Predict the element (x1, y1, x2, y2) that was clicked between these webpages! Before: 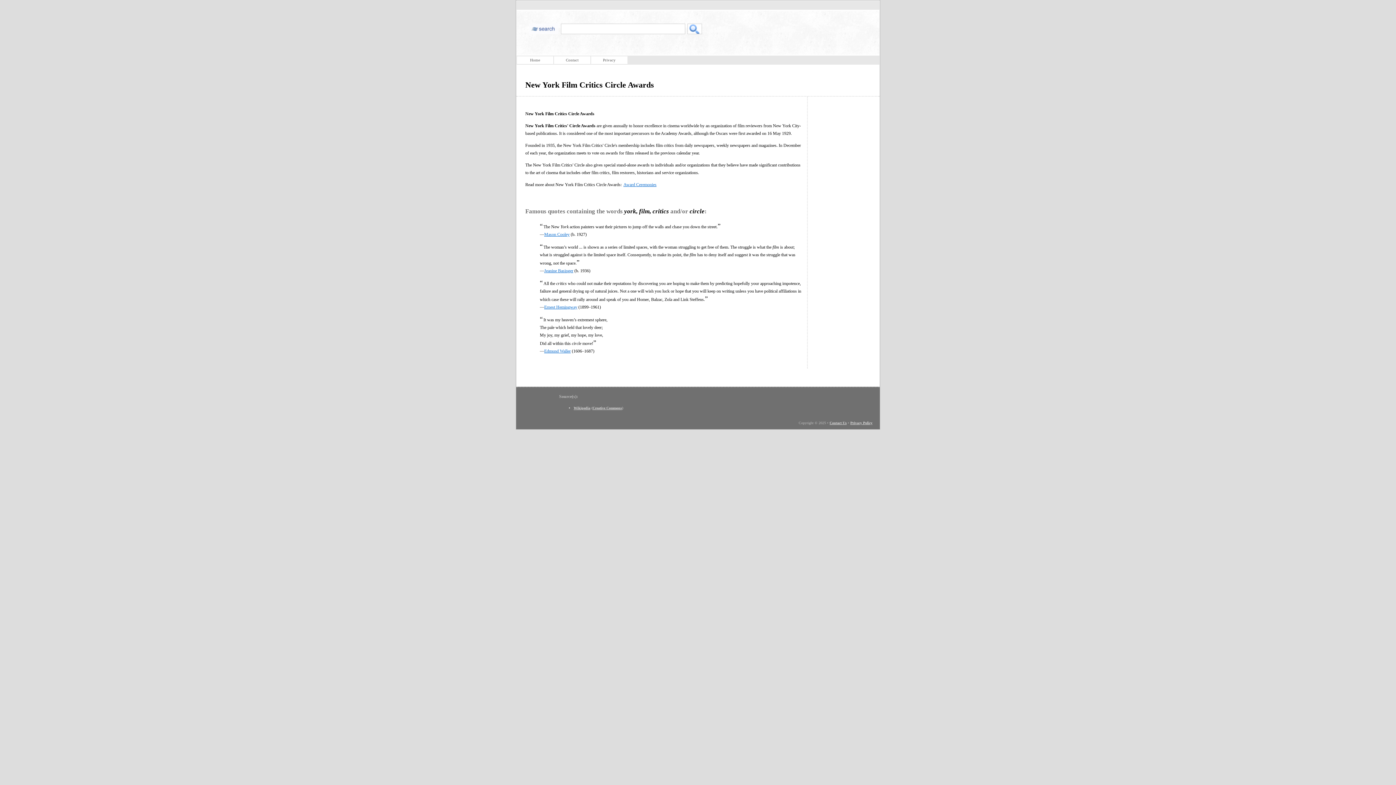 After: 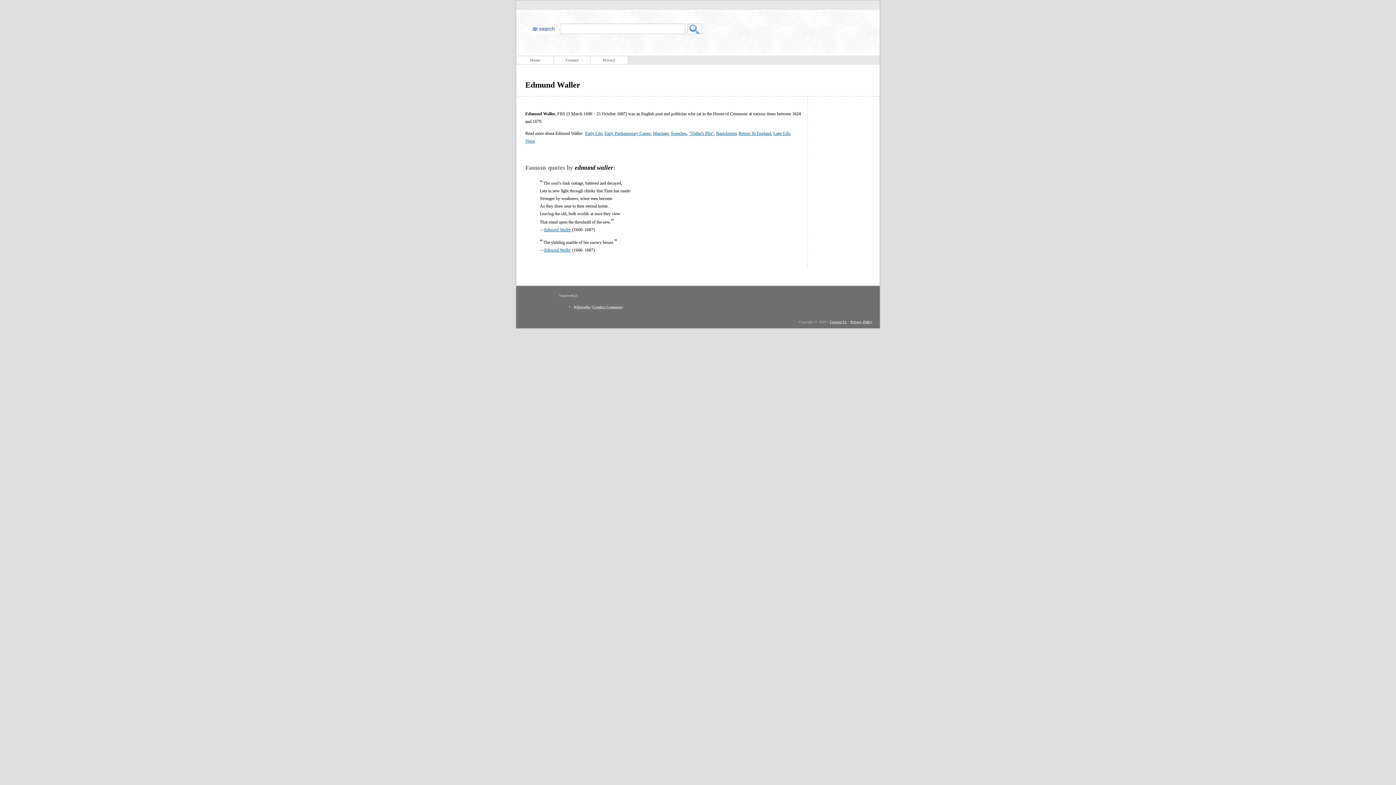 Action: label: Edmund Waller bbox: (544, 348, 570, 353)